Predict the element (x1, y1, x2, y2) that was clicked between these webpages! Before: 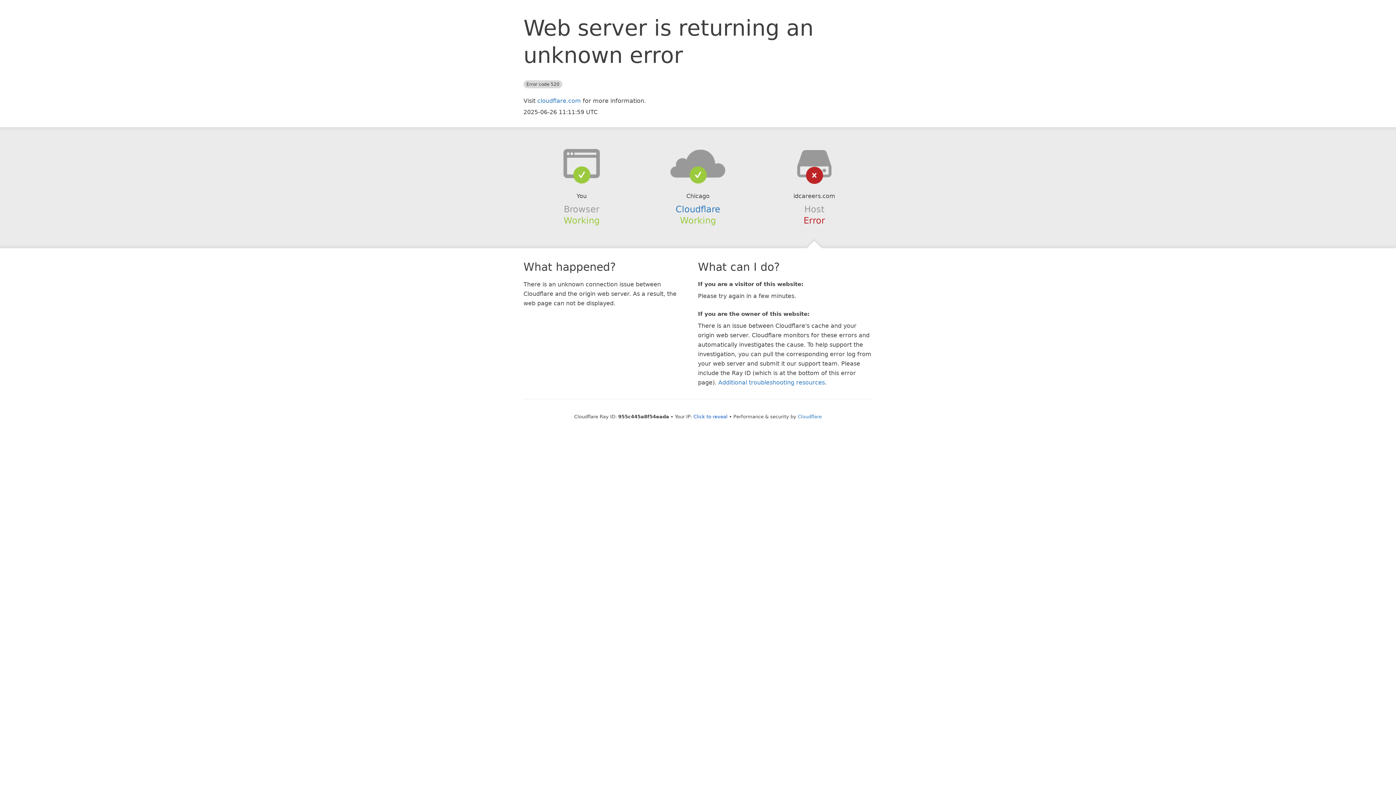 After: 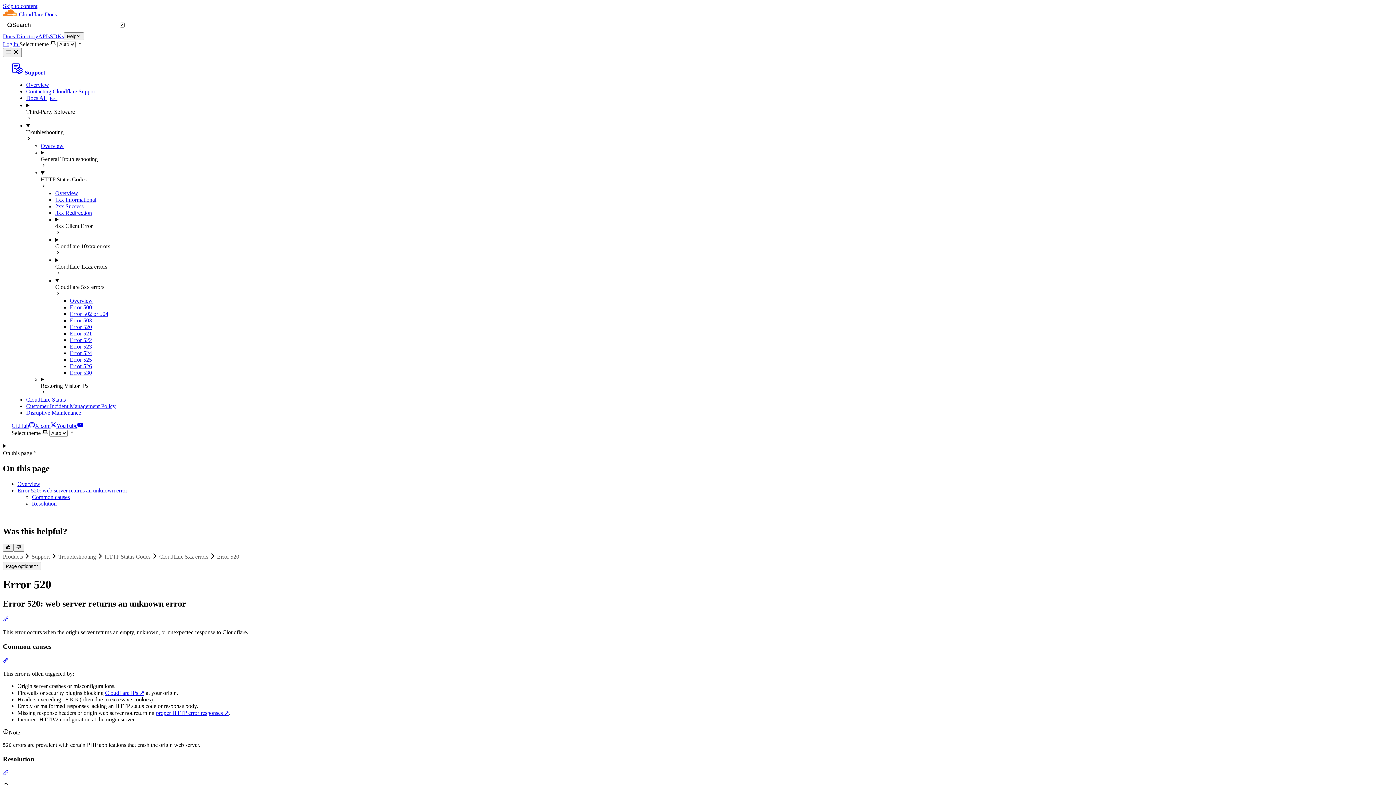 Action: bbox: (718, 379, 825, 386) label: Additional troubleshooting resources